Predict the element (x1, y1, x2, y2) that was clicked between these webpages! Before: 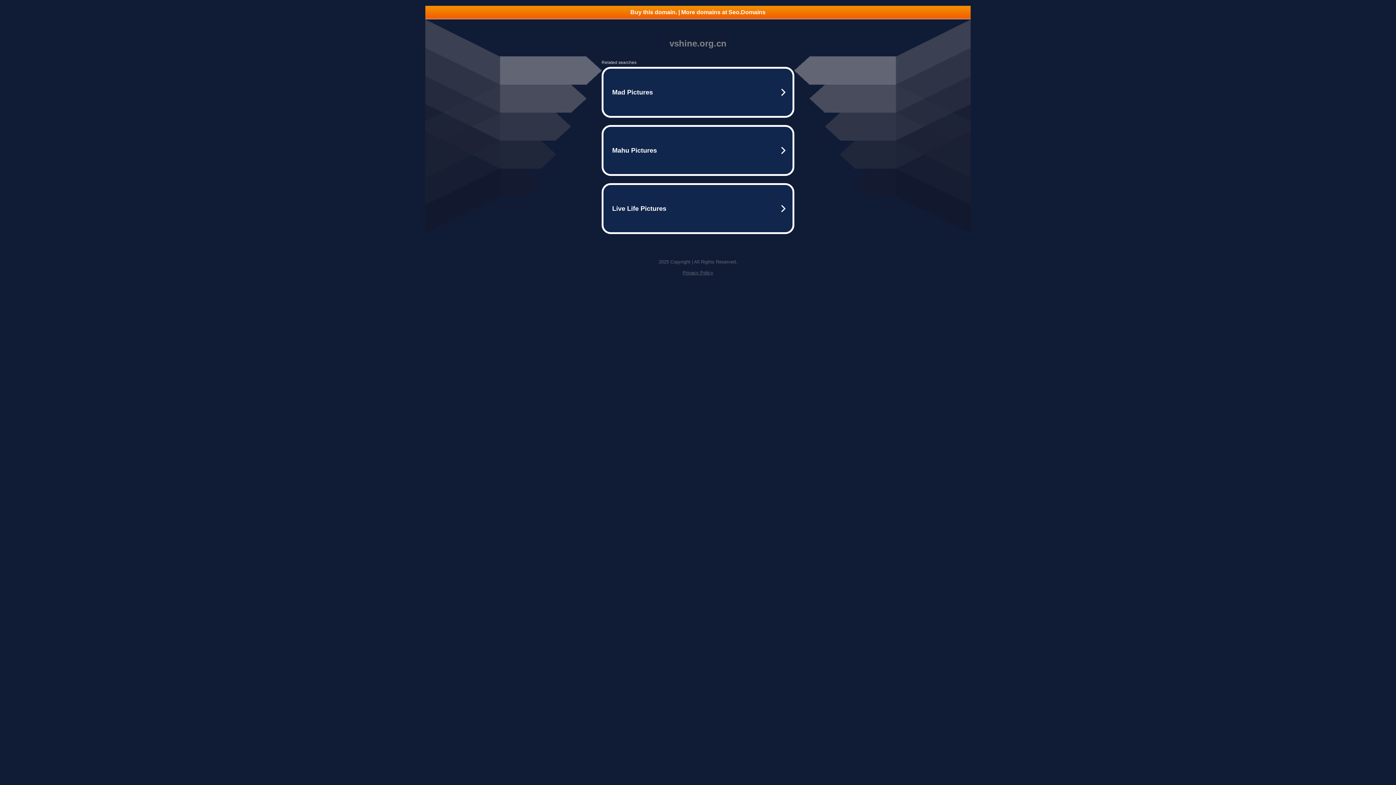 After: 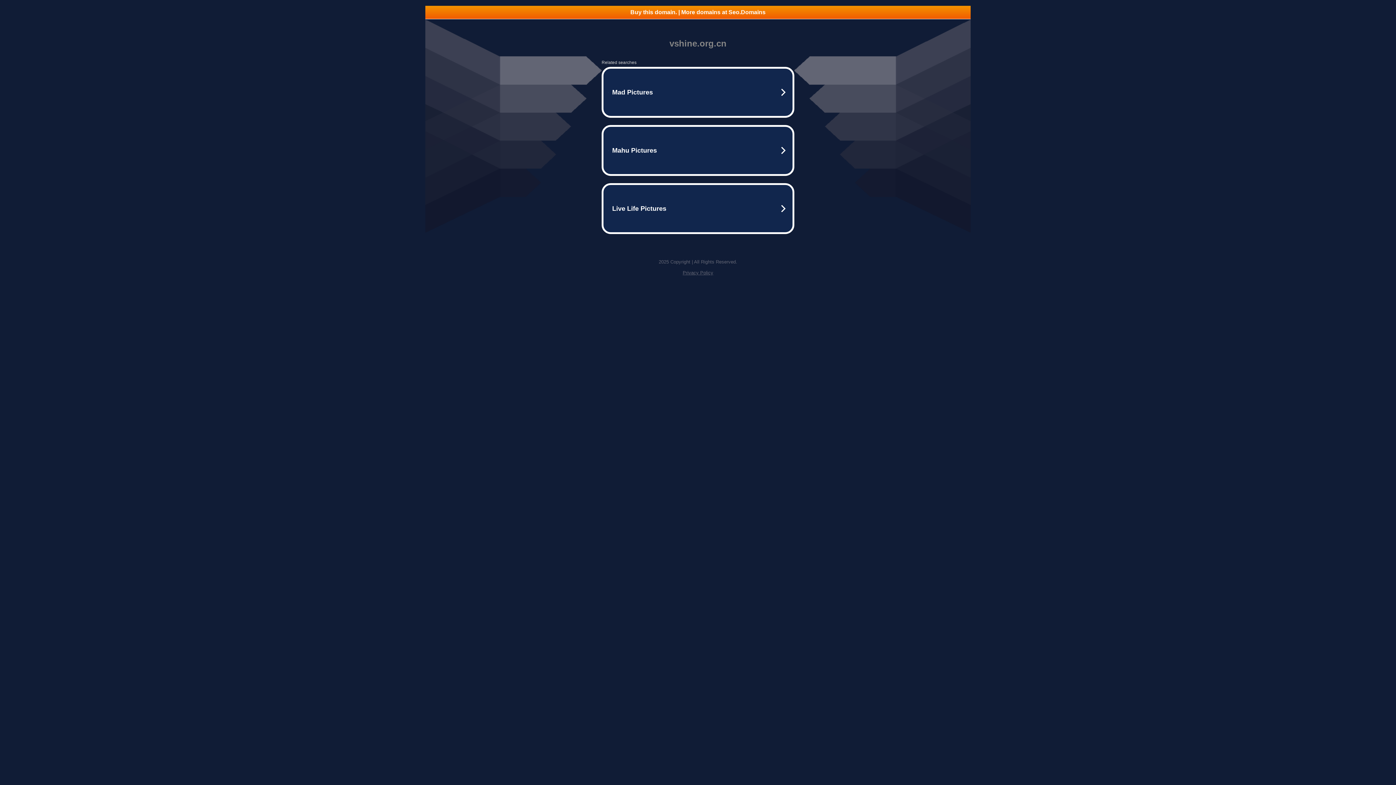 Action: bbox: (682, 270, 713, 275) label: Privacy Policy